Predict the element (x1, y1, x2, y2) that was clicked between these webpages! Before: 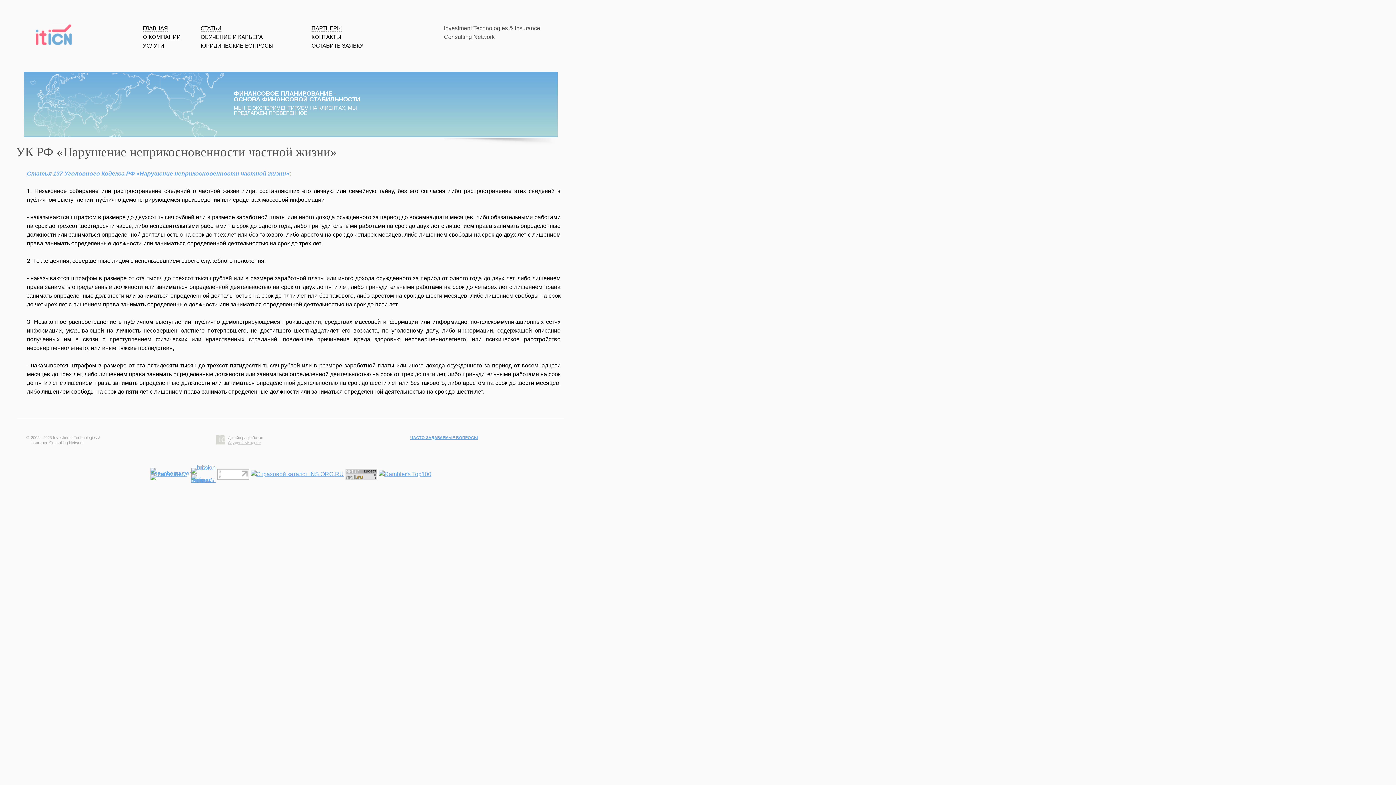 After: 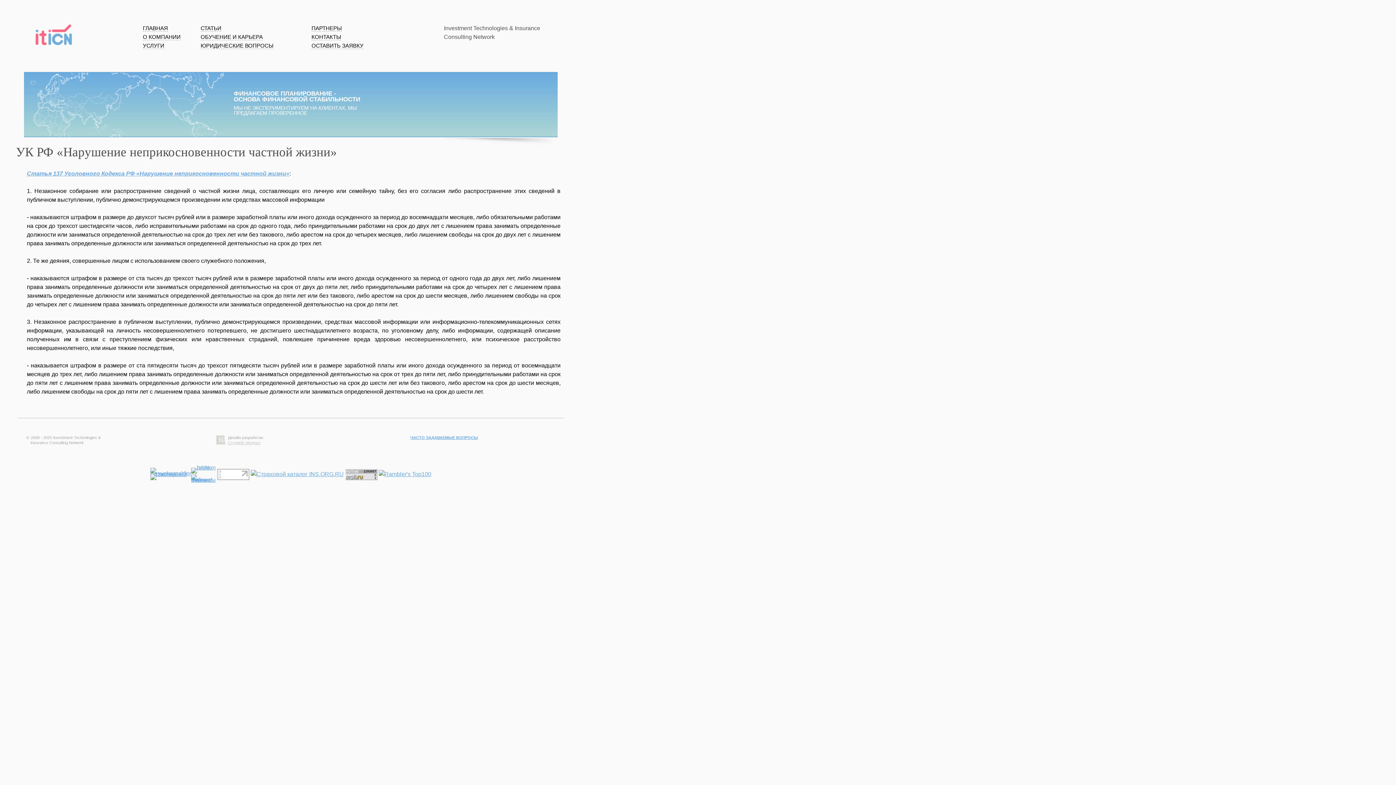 Action: bbox: (228, 440, 260, 445) label: Студией <Инден>